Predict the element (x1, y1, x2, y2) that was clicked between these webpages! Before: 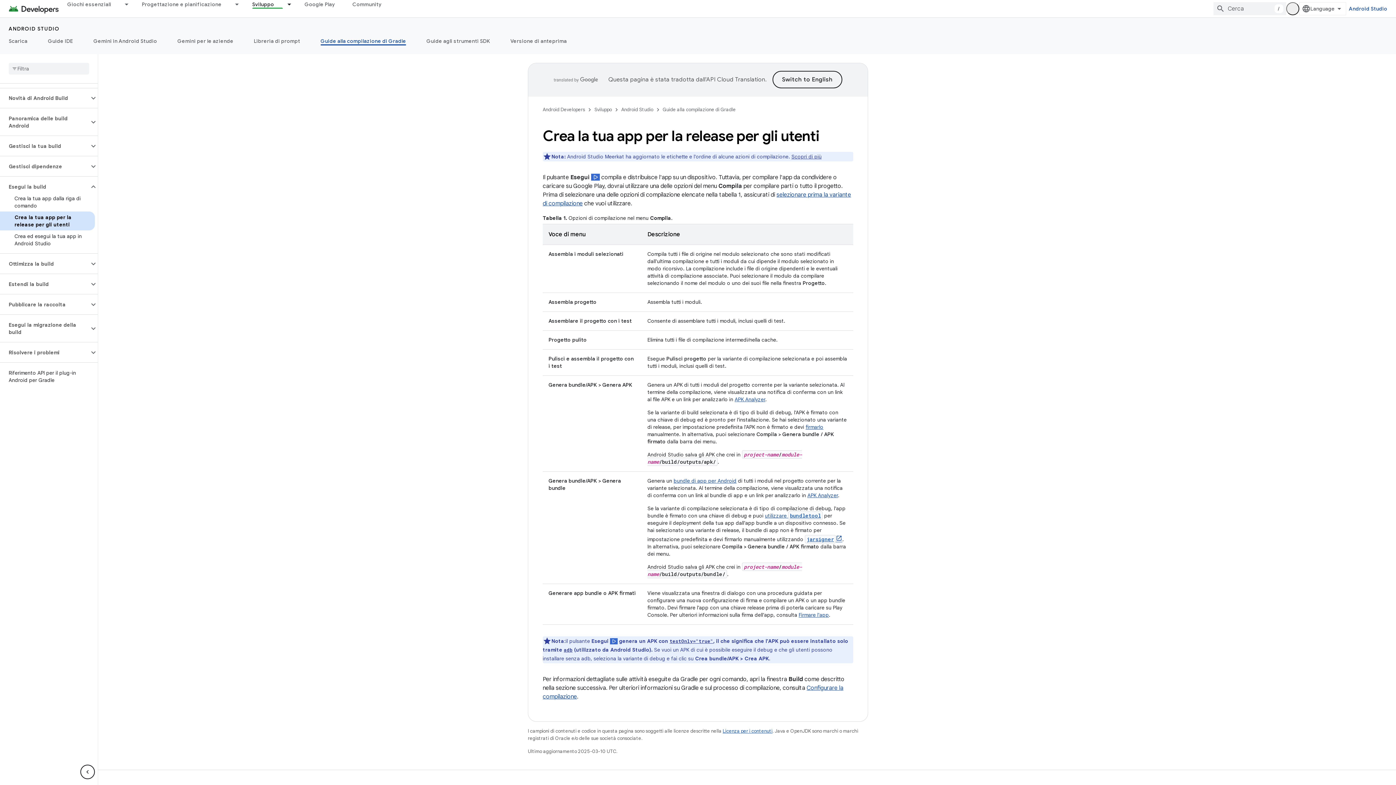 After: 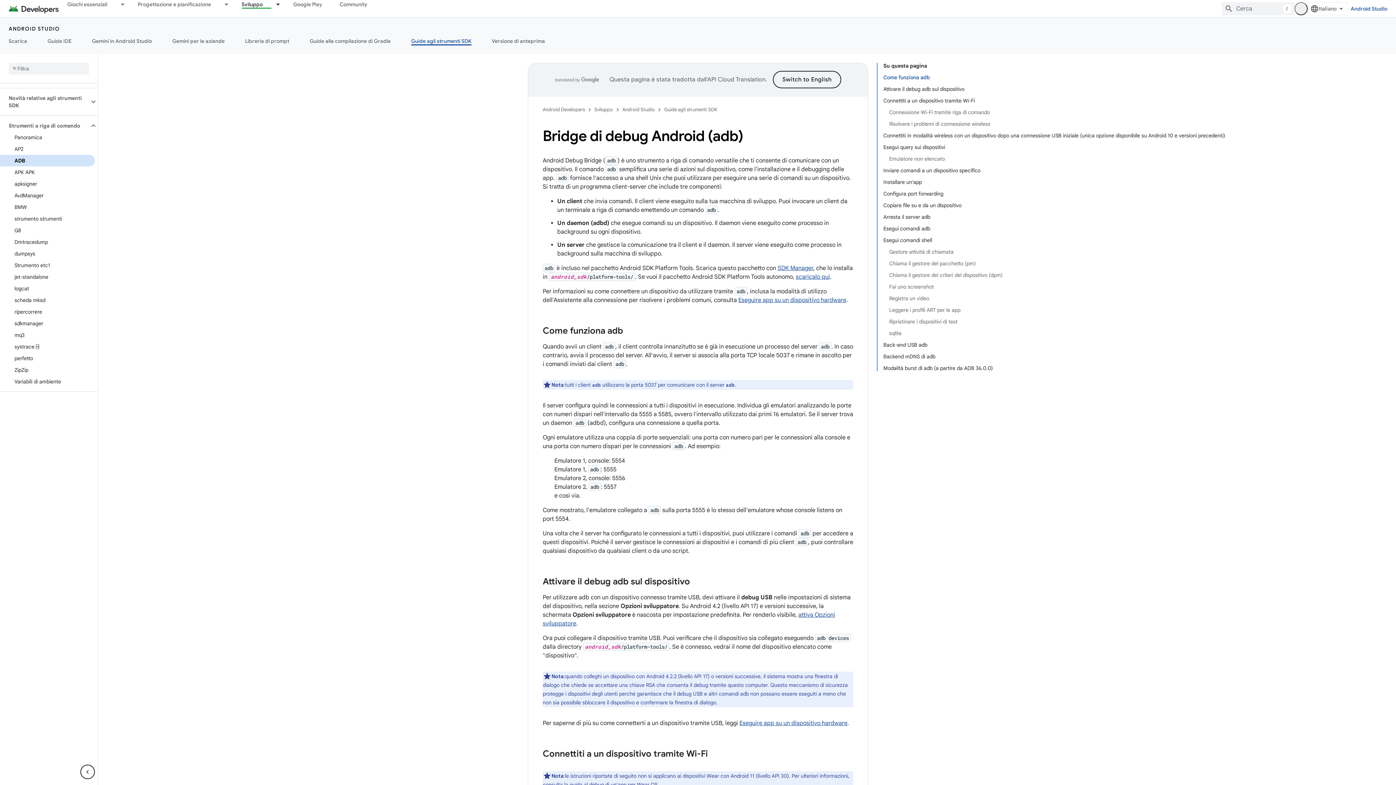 Action: bbox: (564, 647, 572, 653) label: adb